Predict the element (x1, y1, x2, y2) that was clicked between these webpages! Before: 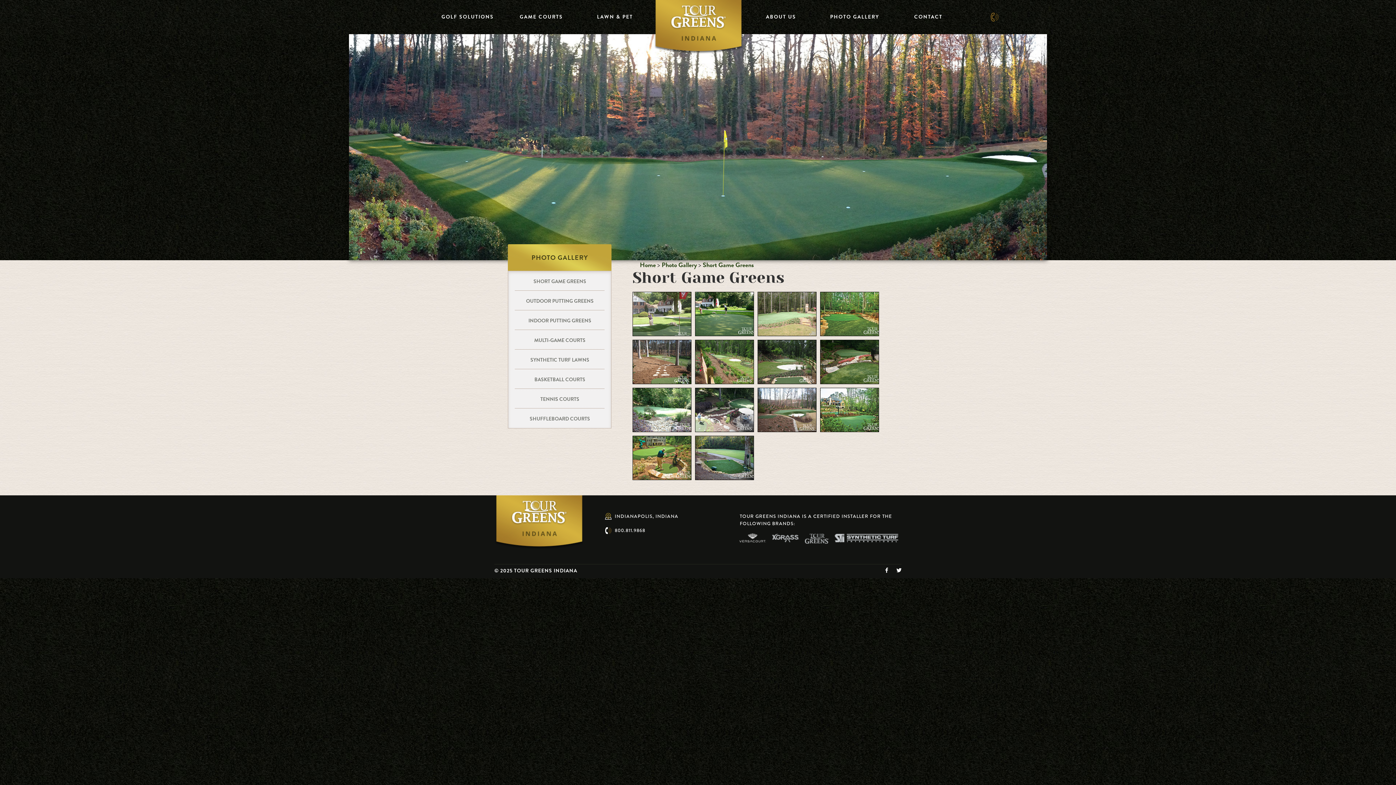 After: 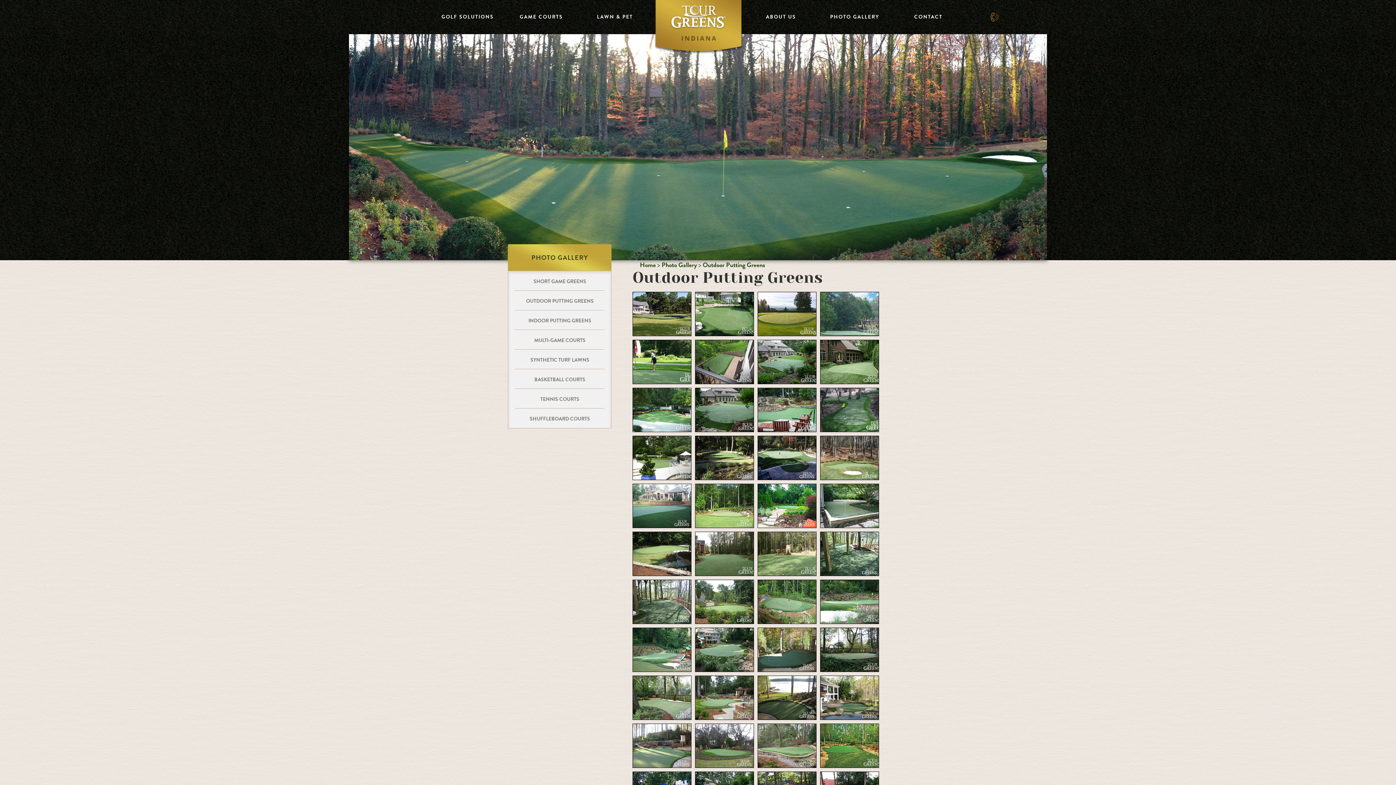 Action: bbox: (508, 290, 611, 310) label: OUTDOOR PUTTING GREENS